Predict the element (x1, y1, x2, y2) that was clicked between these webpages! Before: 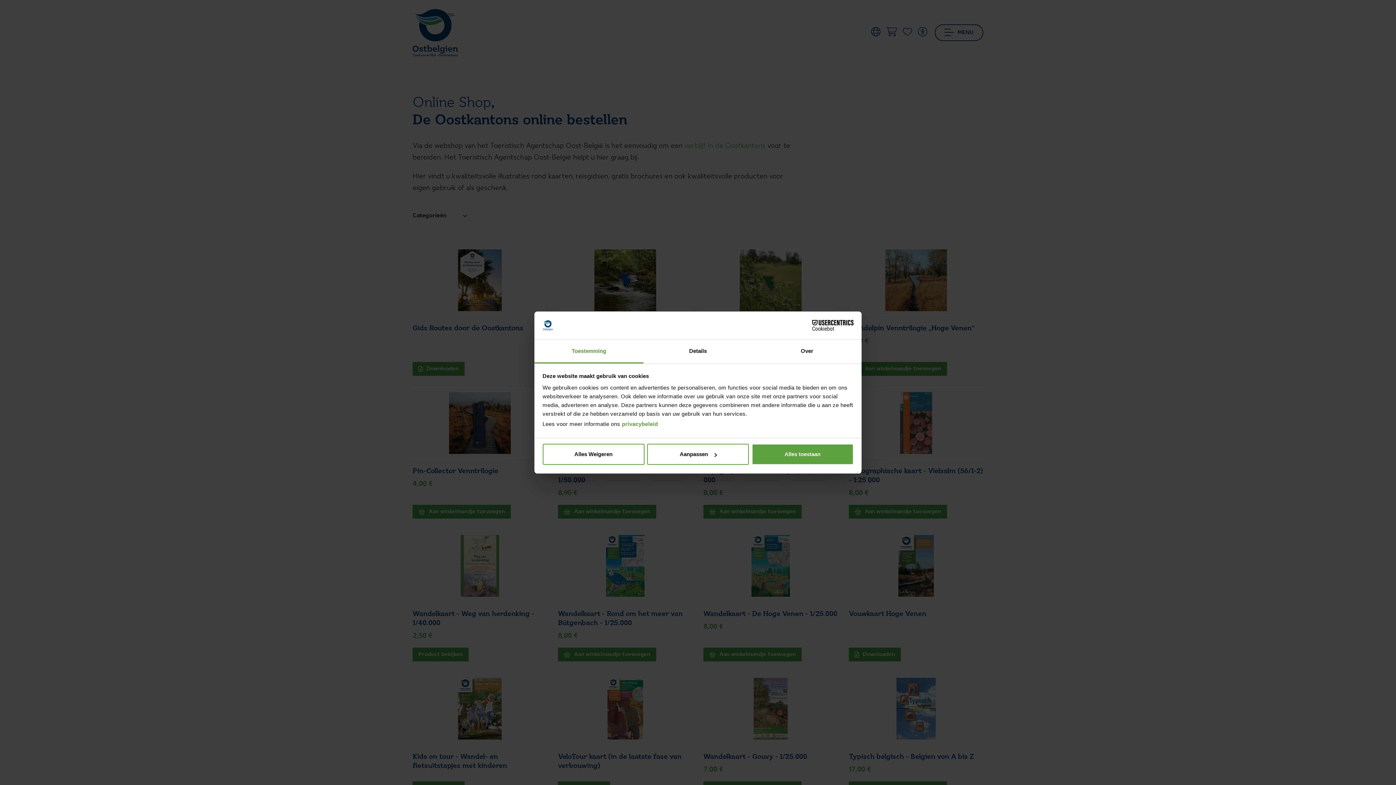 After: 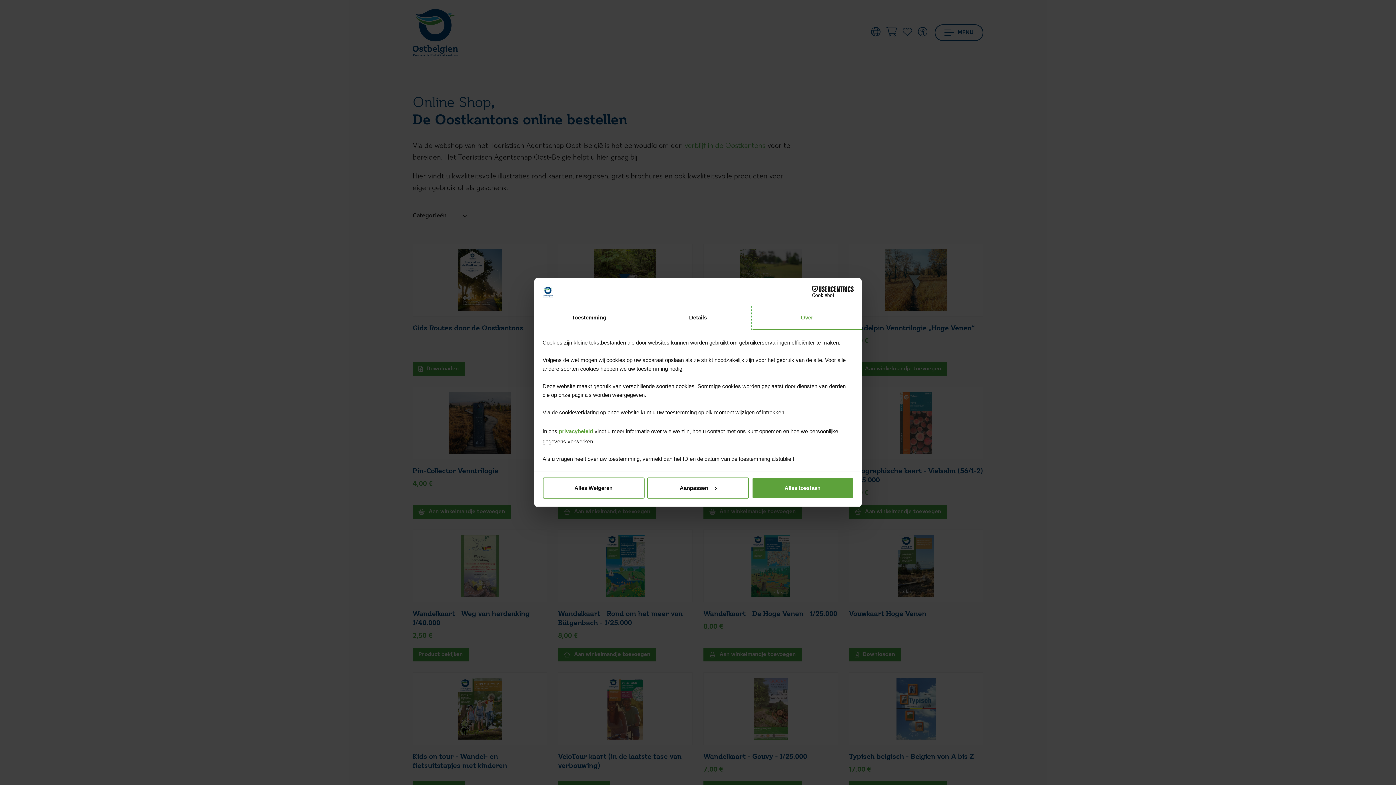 Action: bbox: (752, 339, 861, 363) label: Over